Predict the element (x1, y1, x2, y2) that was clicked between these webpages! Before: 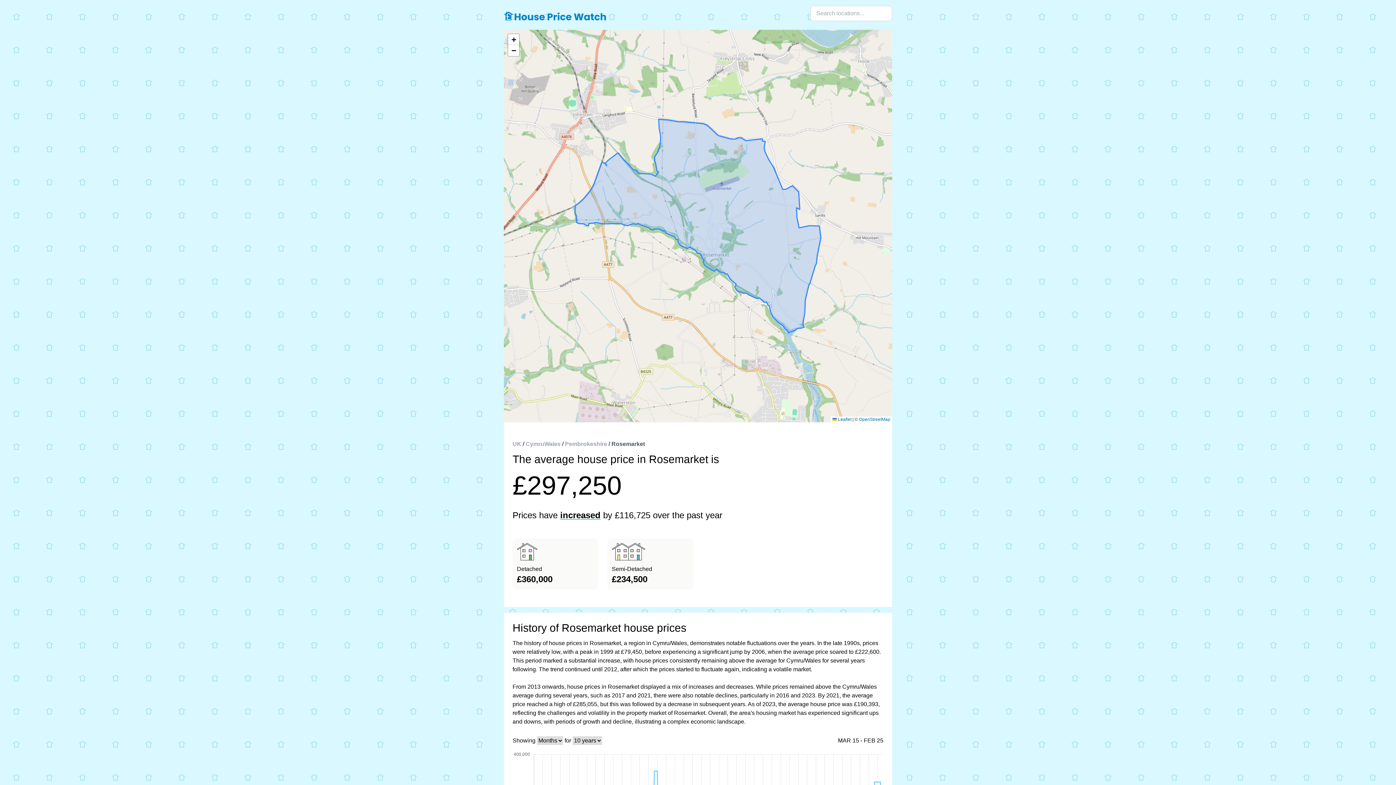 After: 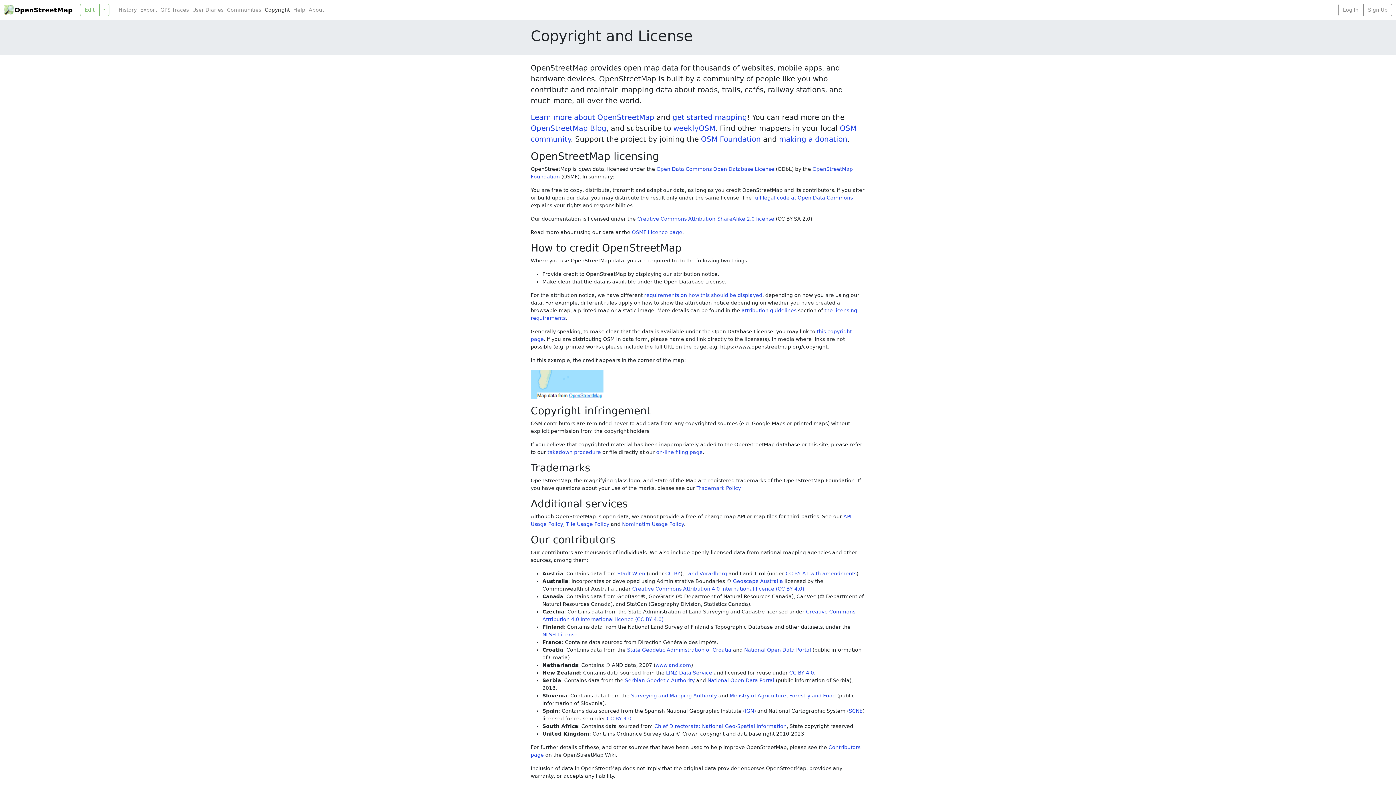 Action: bbox: (859, 417, 890, 422) label: OpenStreetMap